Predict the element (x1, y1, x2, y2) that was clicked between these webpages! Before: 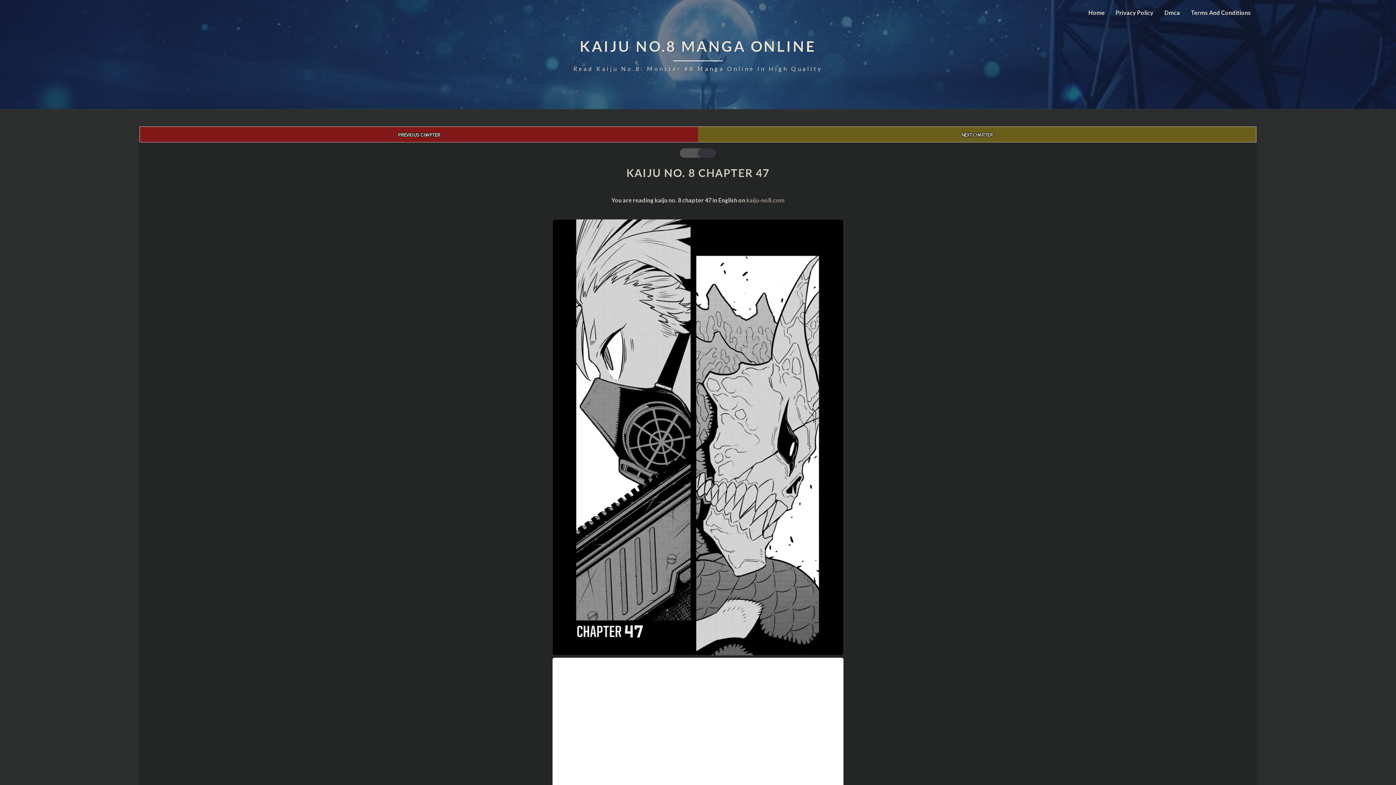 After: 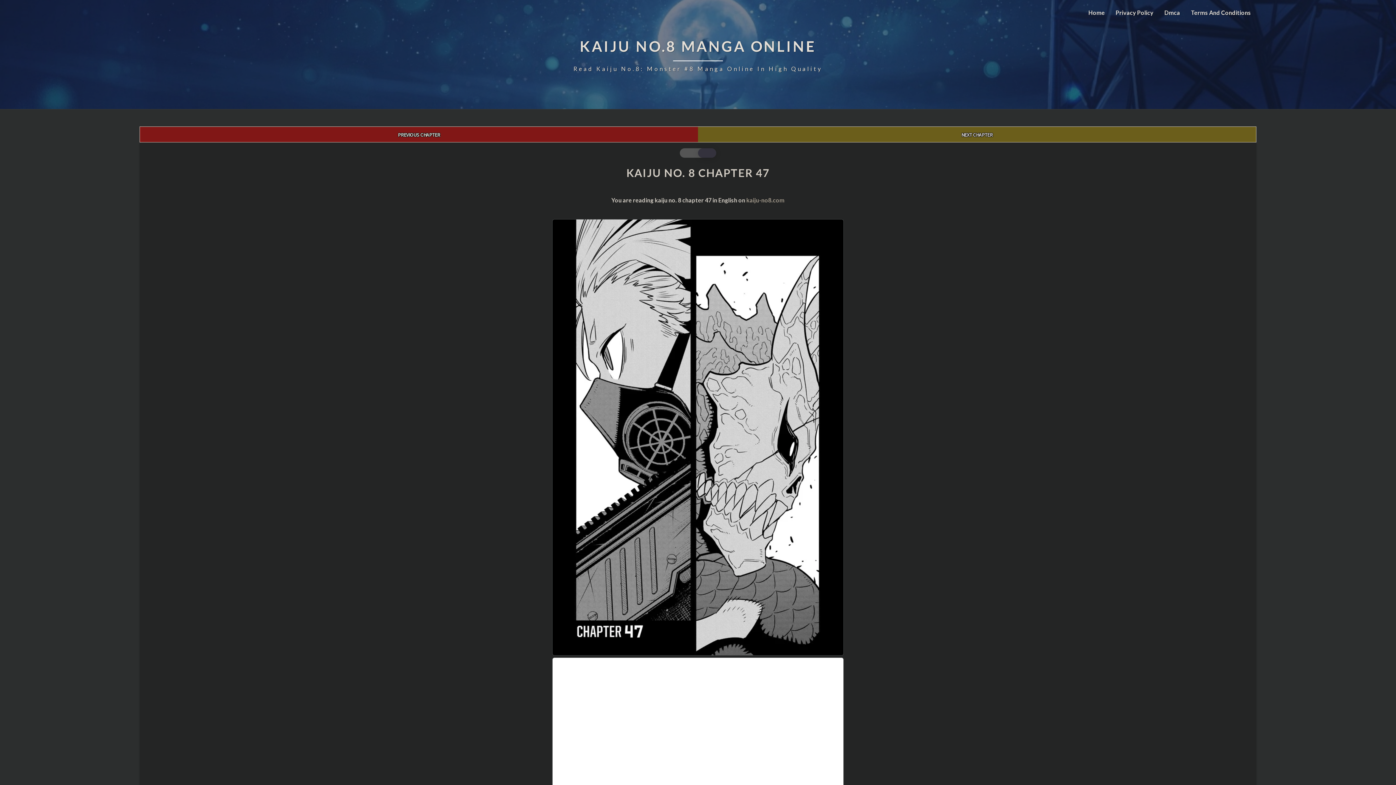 Action: label: PREVIOUS CHAPTER bbox: (398, 130, 440, 138)